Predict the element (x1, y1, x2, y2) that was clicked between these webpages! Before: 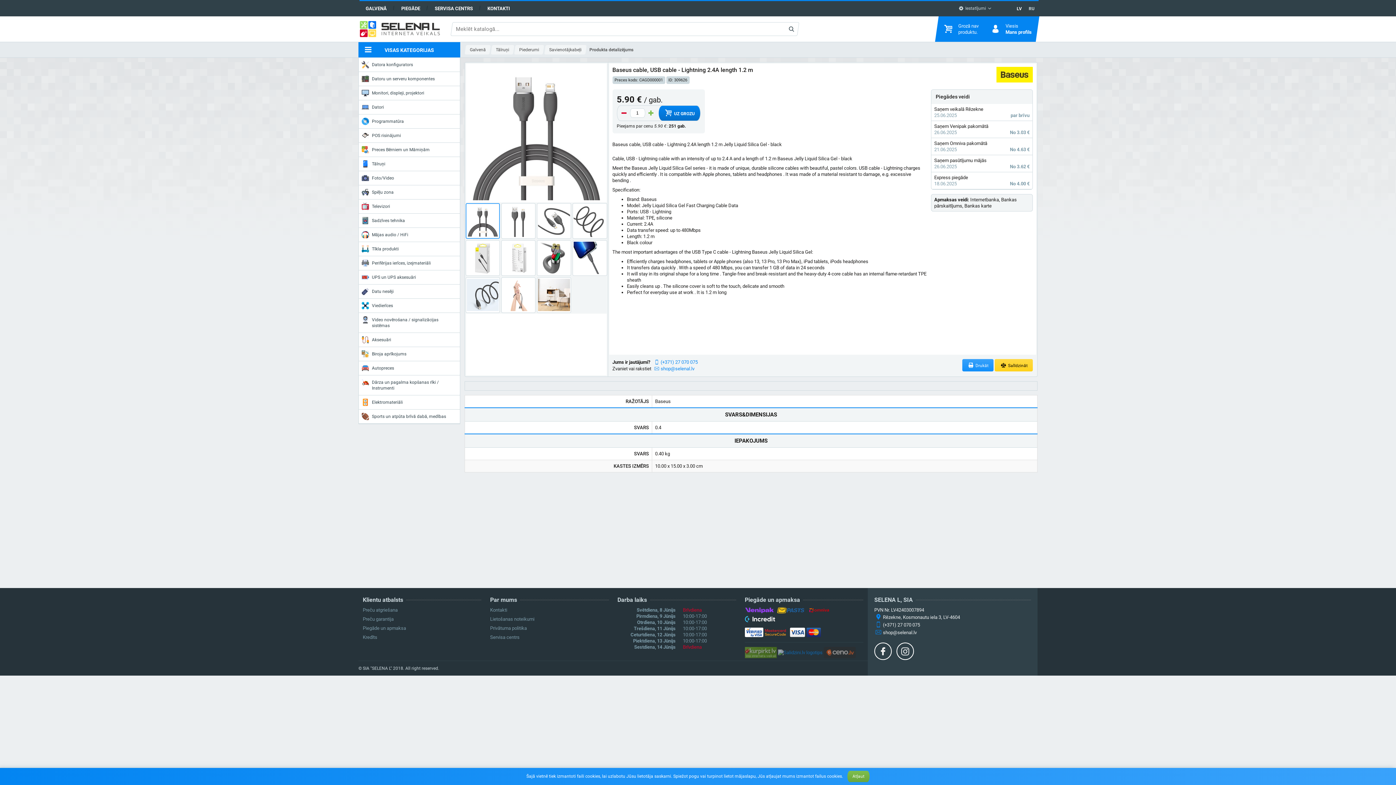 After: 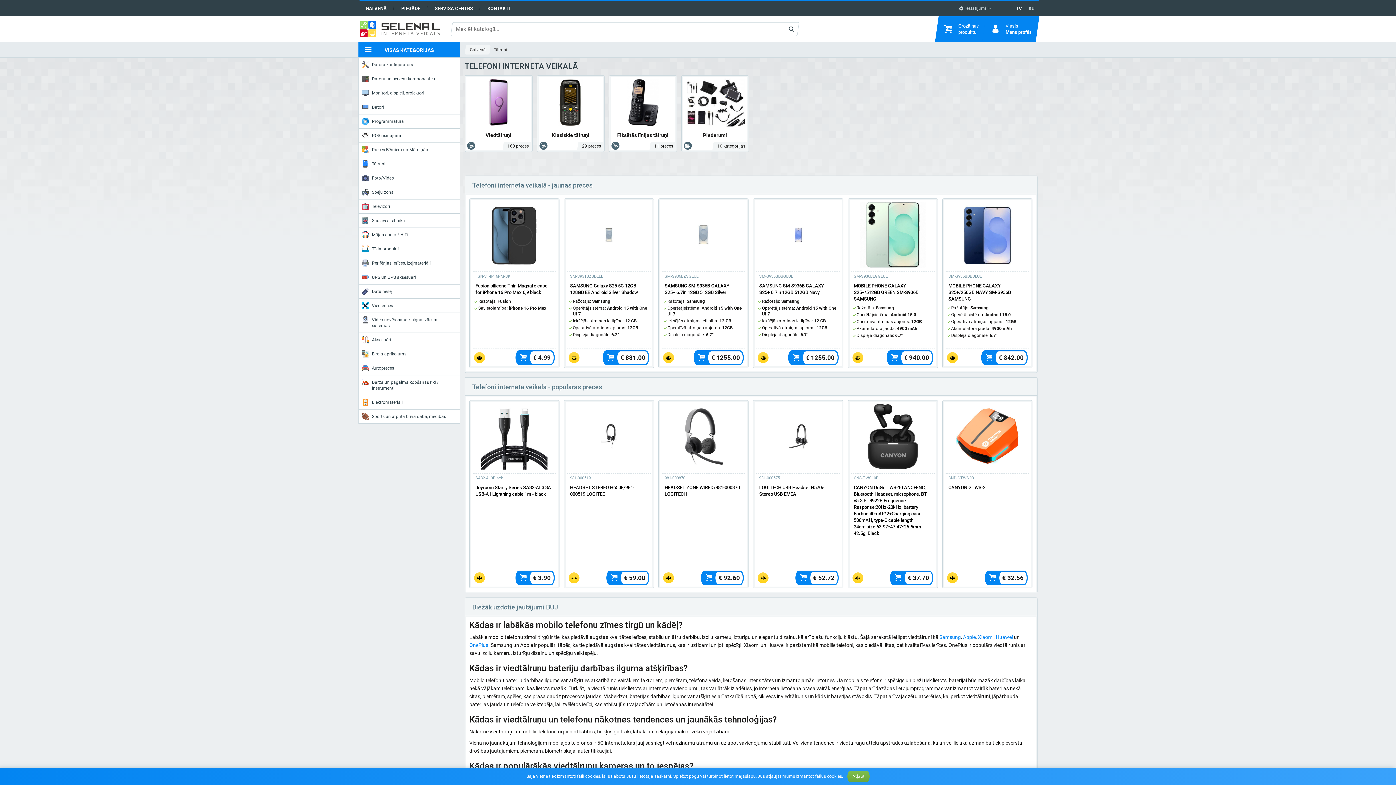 Action: label: Tālruņi bbox: (493, 45, 511, 54)